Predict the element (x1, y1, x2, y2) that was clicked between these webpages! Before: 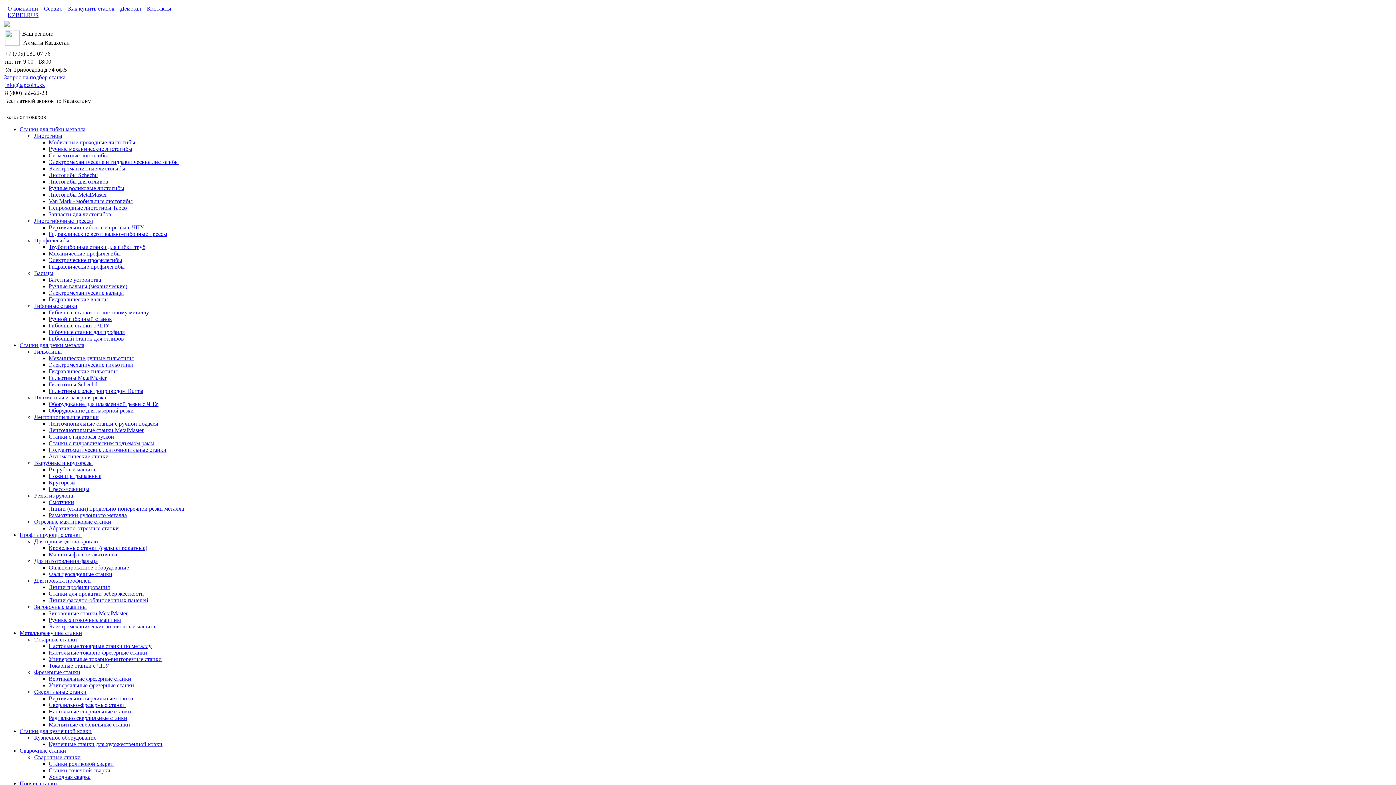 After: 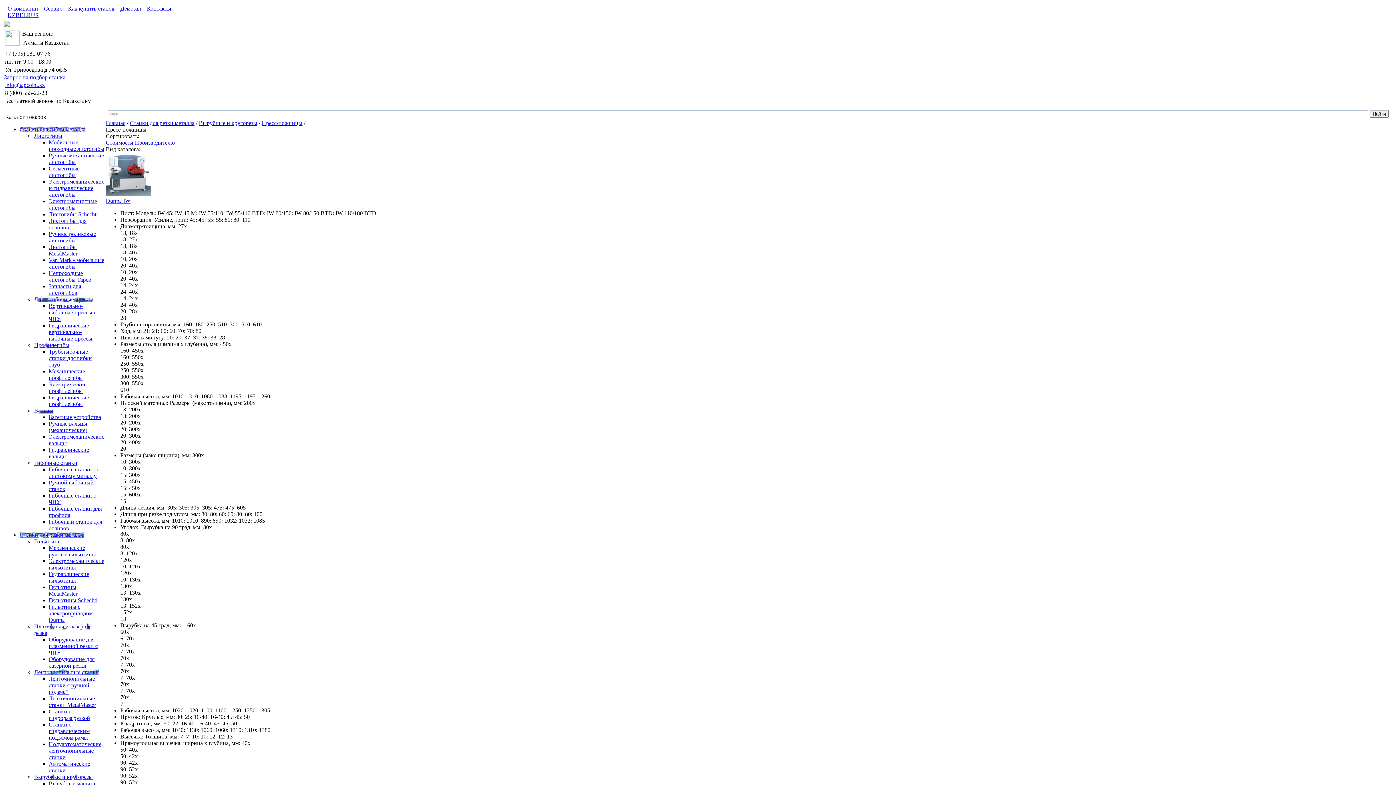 Action: label: Пресс-ножницы bbox: (48, 486, 89, 492)